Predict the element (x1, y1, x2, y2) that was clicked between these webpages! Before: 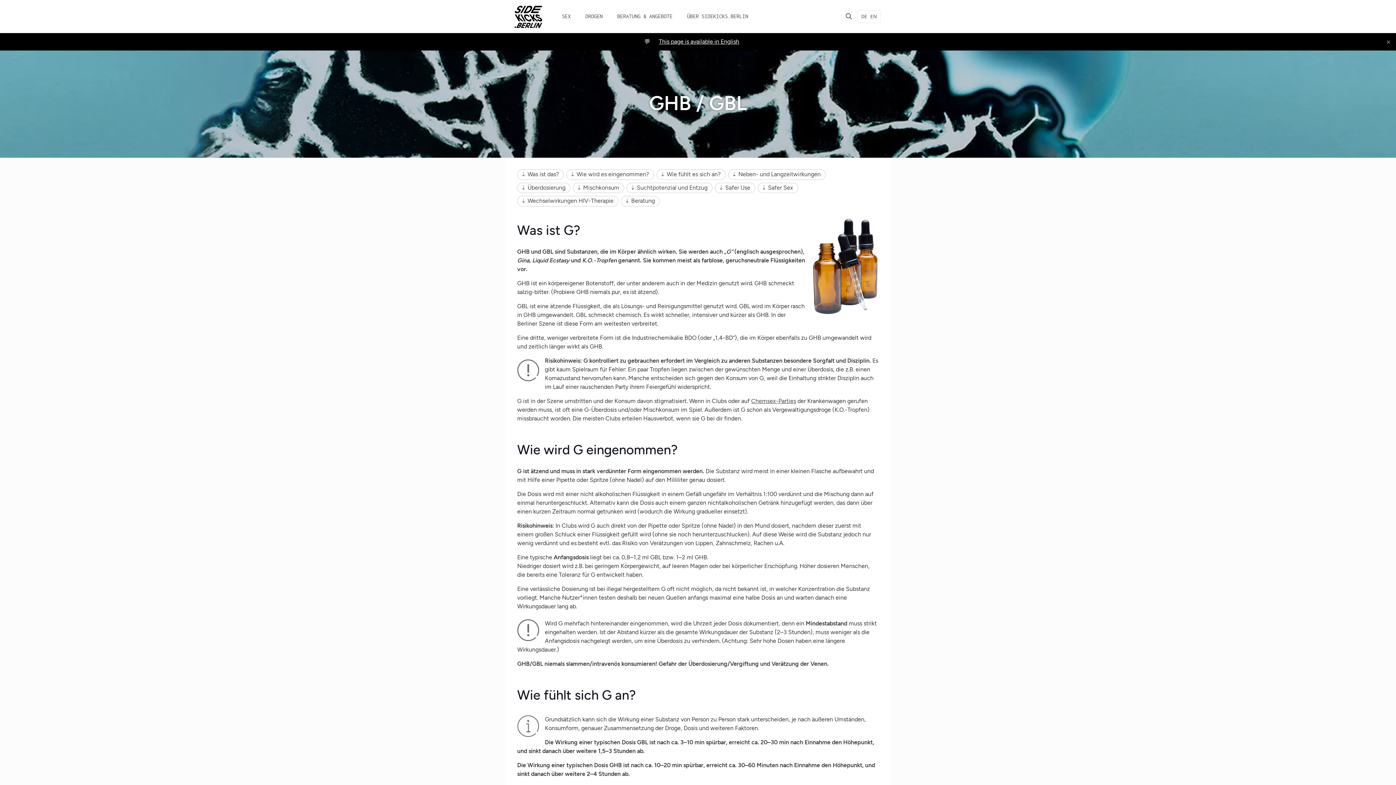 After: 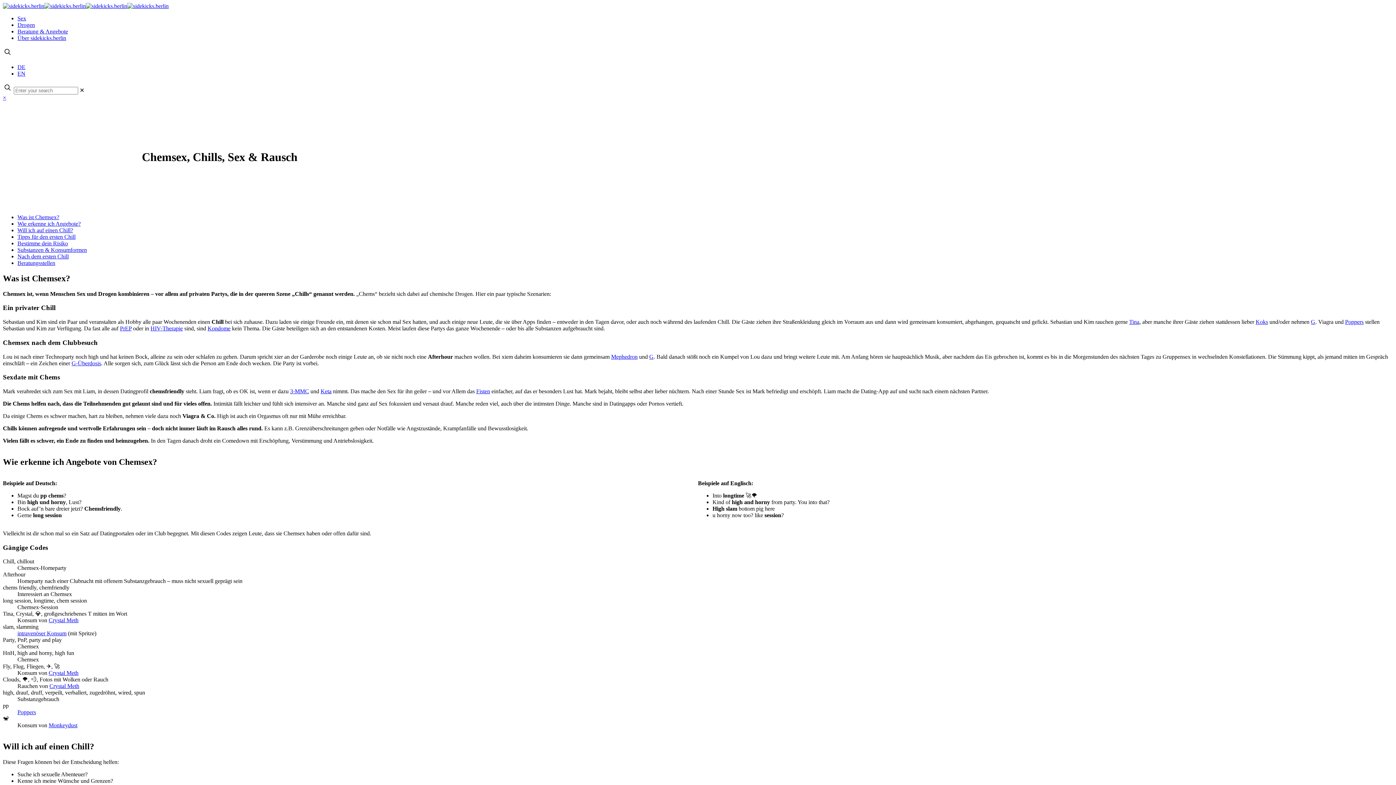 Action: label: Chemsex-Parties bbox: (751, 397, 796, 404)